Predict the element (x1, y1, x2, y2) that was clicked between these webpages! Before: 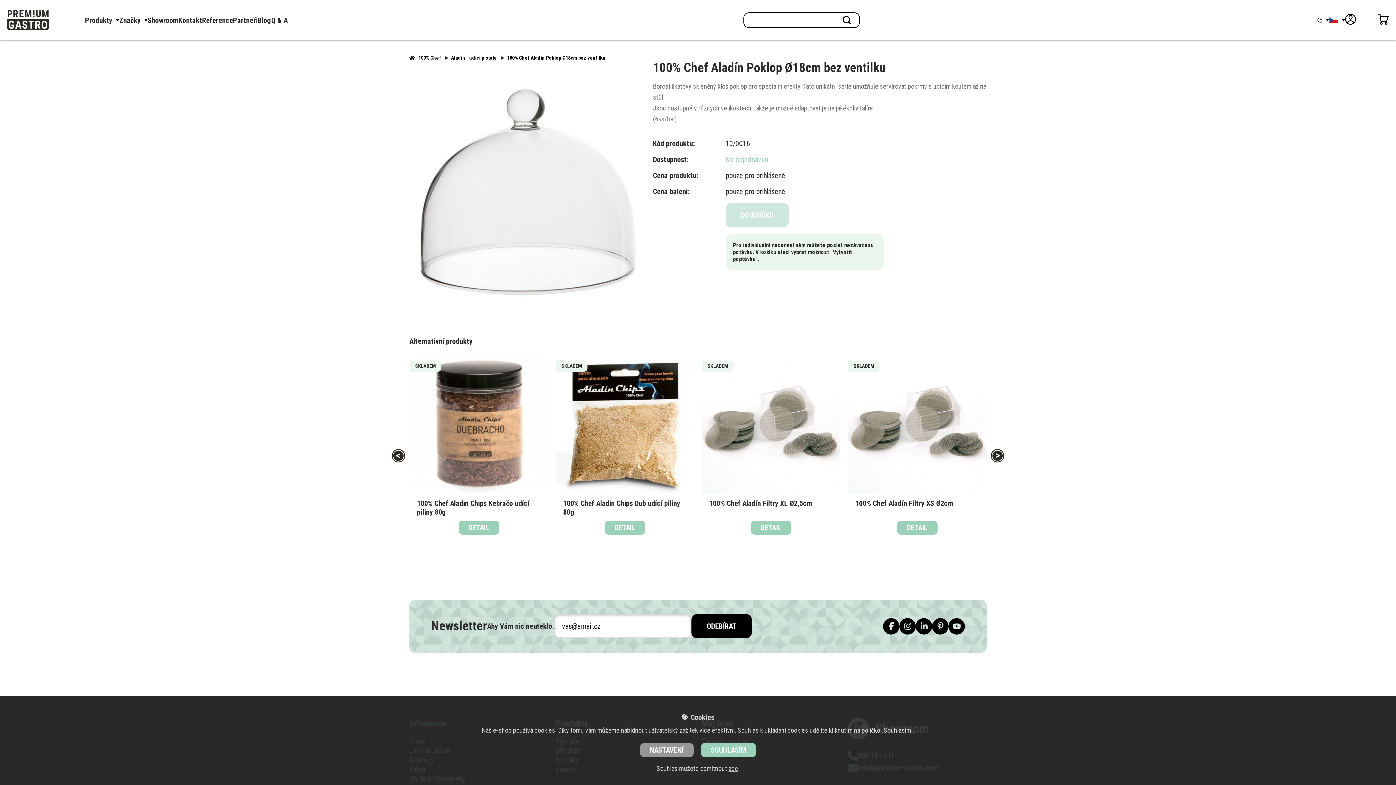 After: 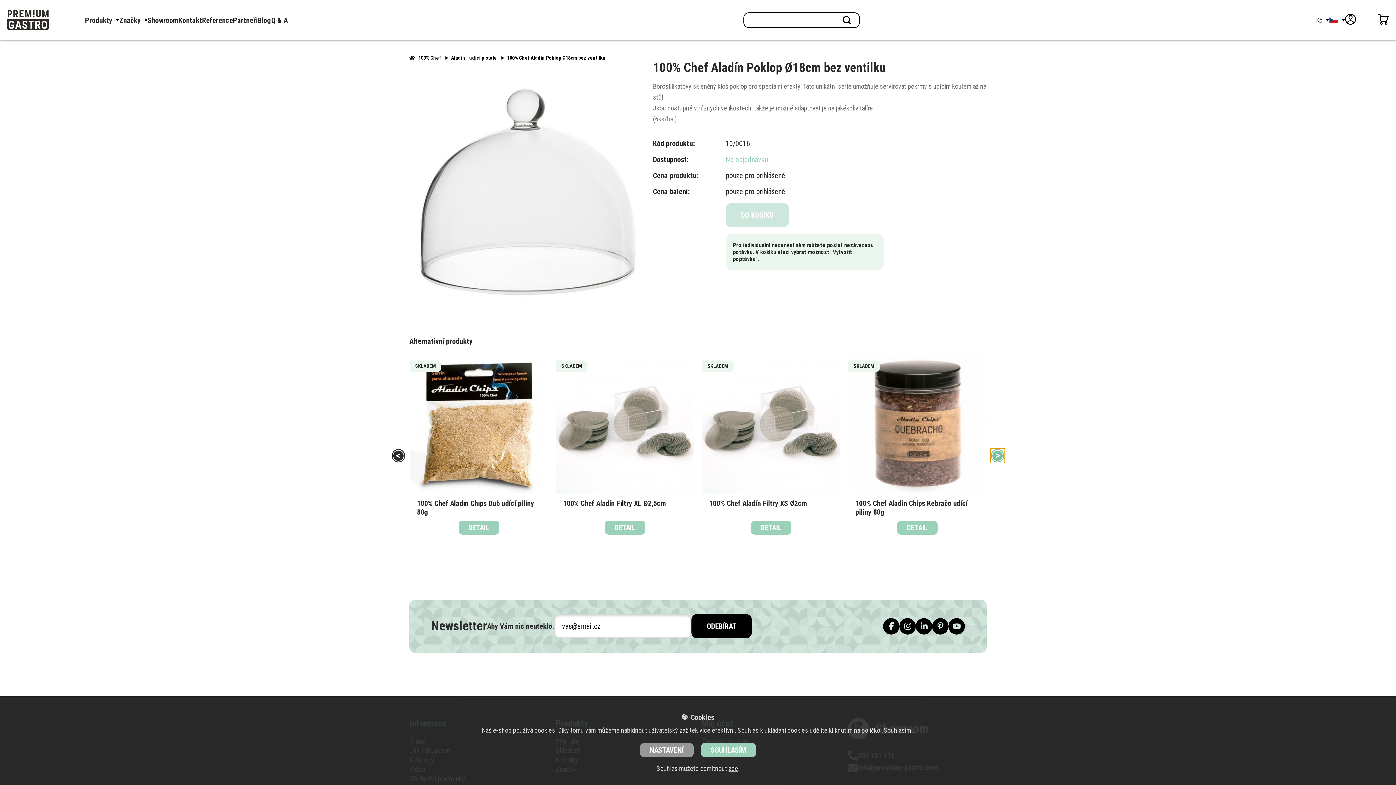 Action: label: Next slide bbox: (990, 448, 1005, 463)